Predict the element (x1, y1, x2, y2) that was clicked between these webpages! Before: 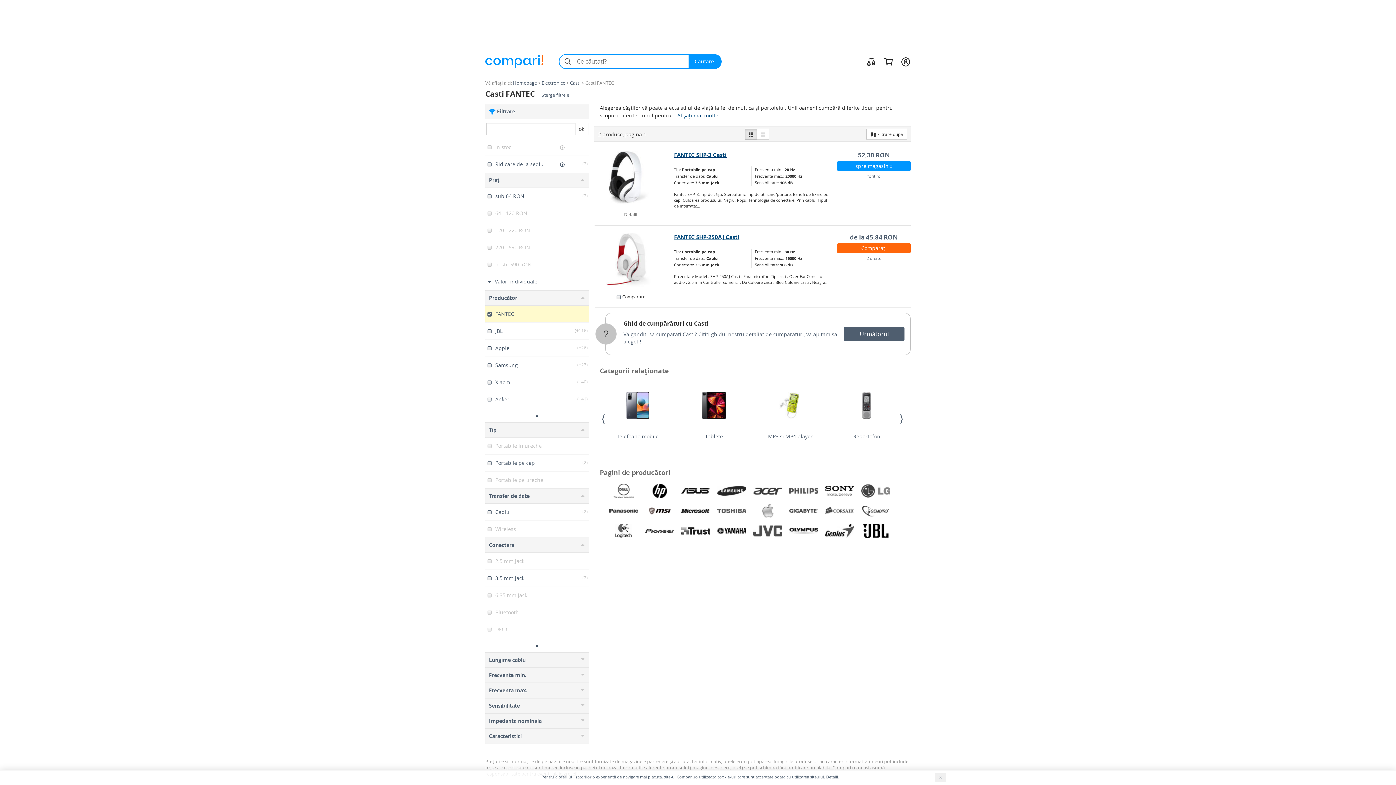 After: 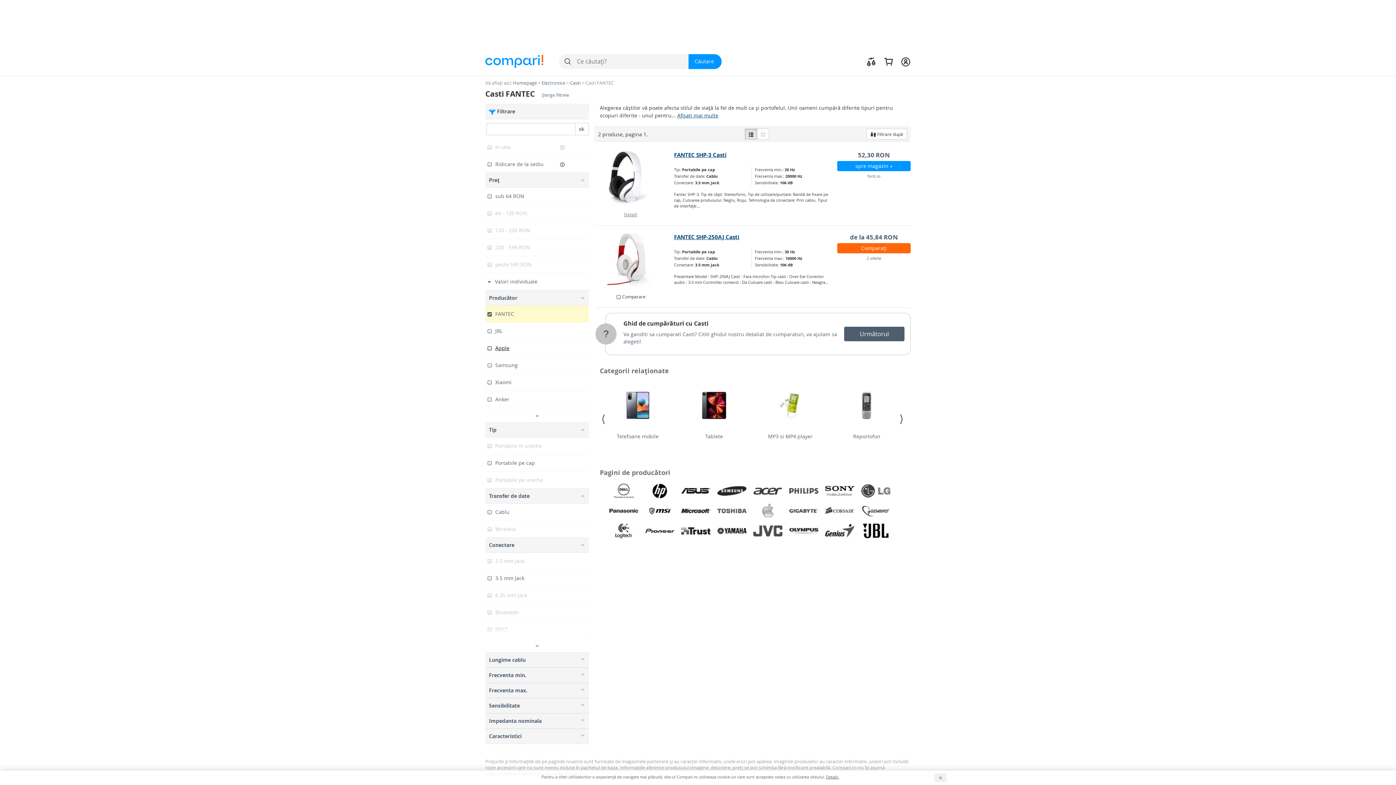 Action: label: Apple
(+26) bbox: (485, 339, 589, 356)